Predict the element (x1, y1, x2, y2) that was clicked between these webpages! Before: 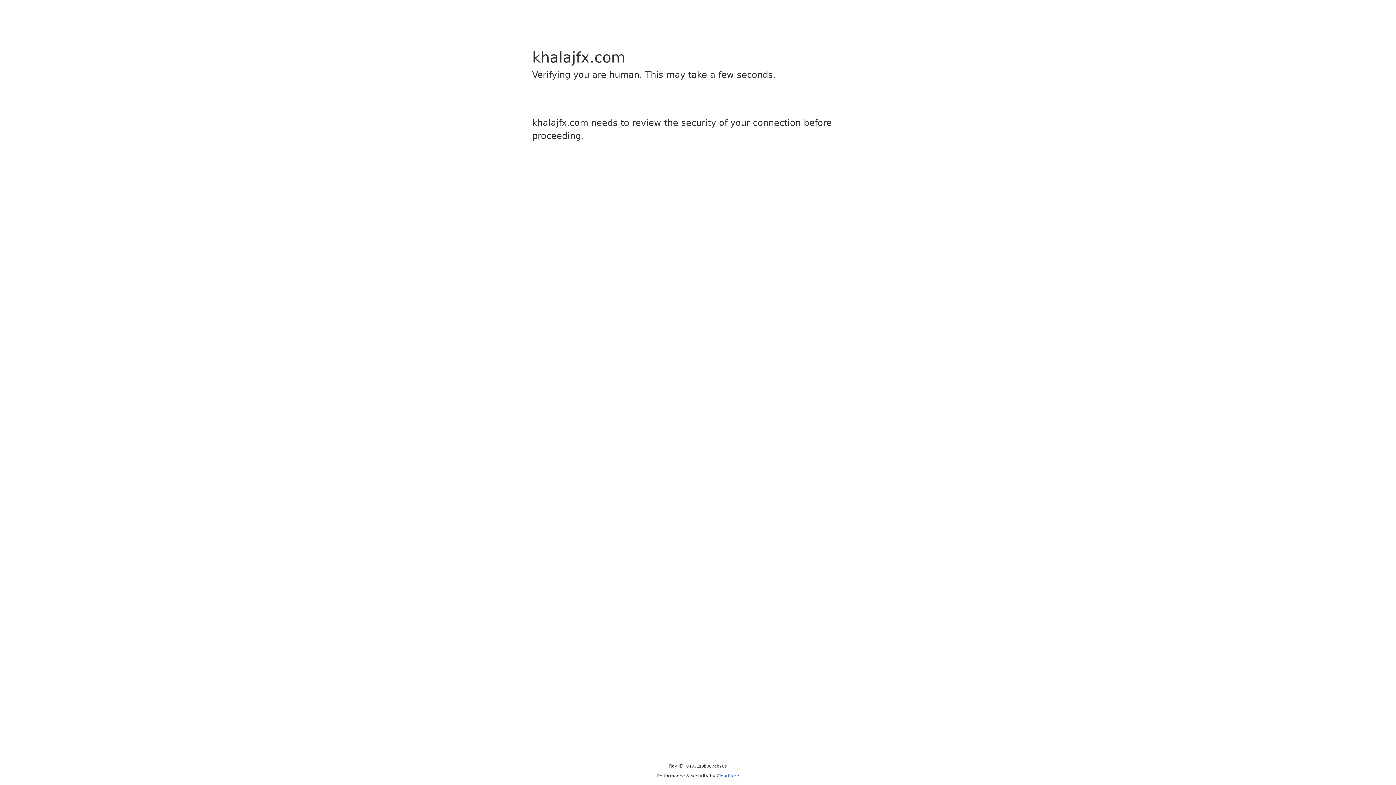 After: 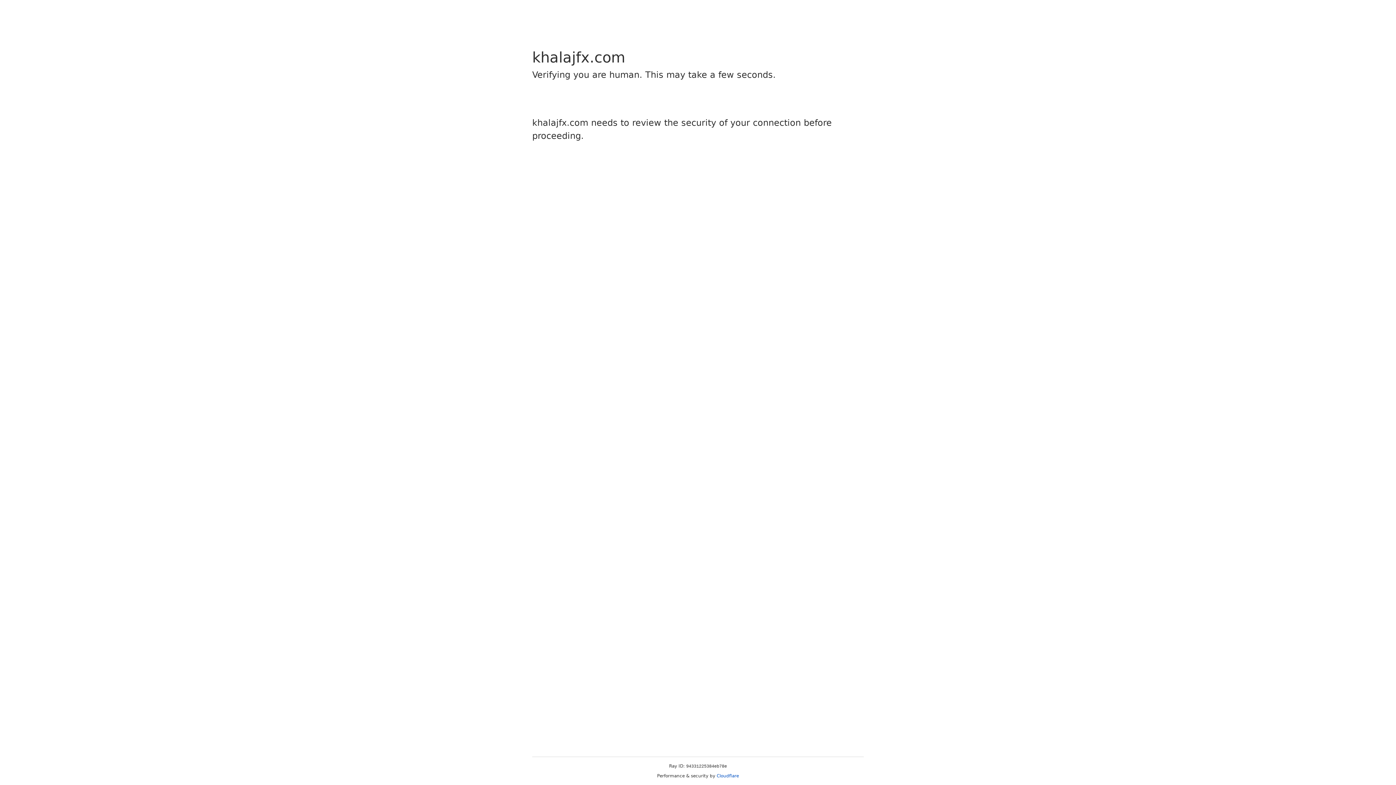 Action: label: Cloudflare bbox: (716, 773, 739, 778)